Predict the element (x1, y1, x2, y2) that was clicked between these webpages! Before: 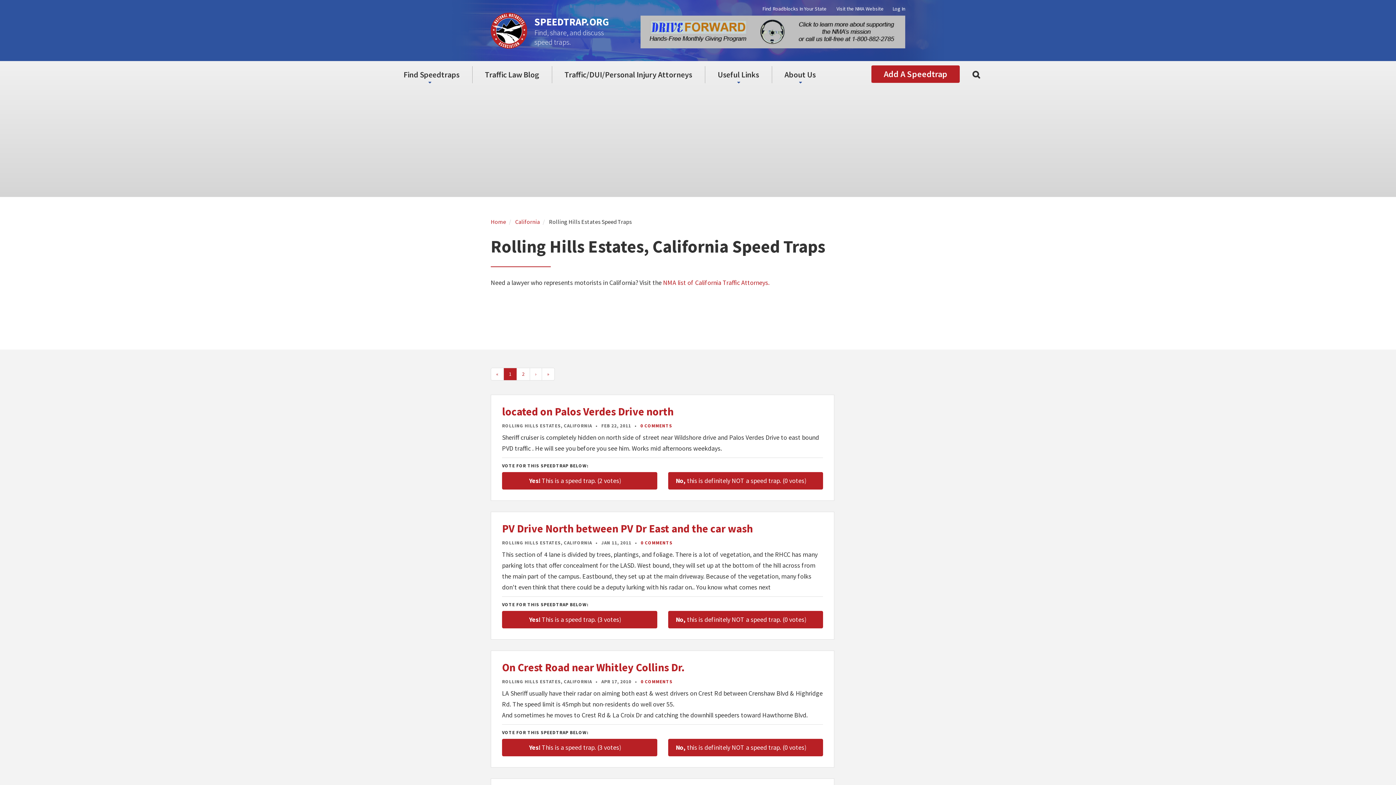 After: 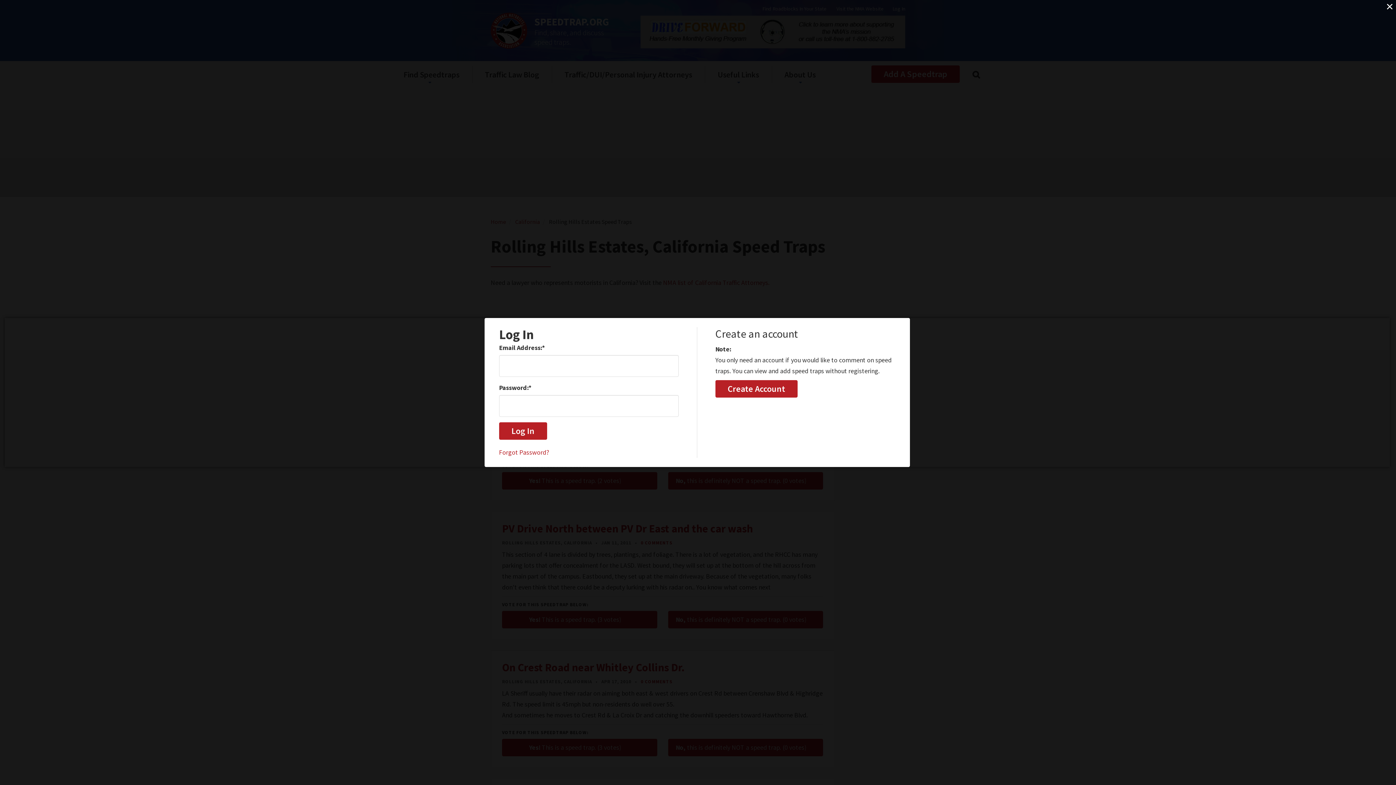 Action: label: Log In bbox: (888, 5, 905, 12)